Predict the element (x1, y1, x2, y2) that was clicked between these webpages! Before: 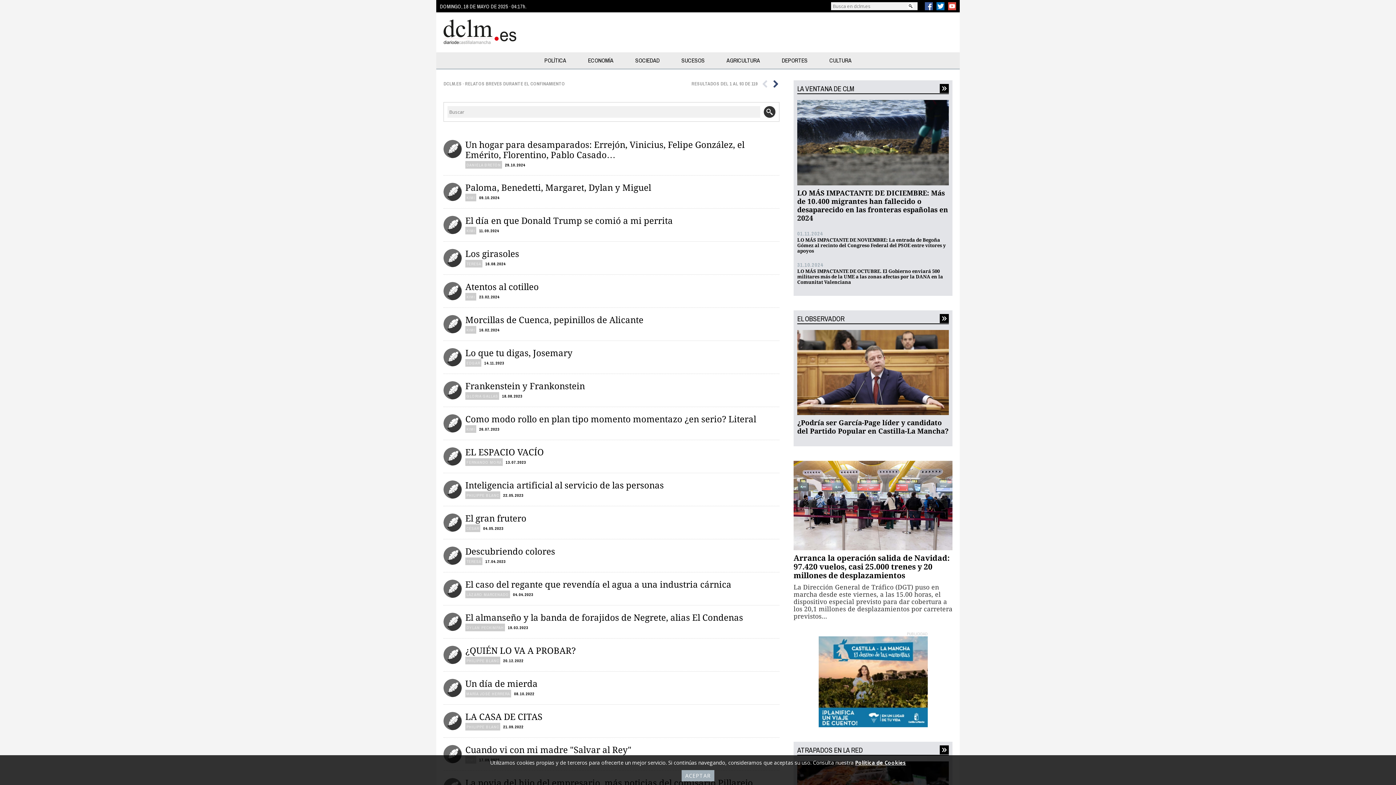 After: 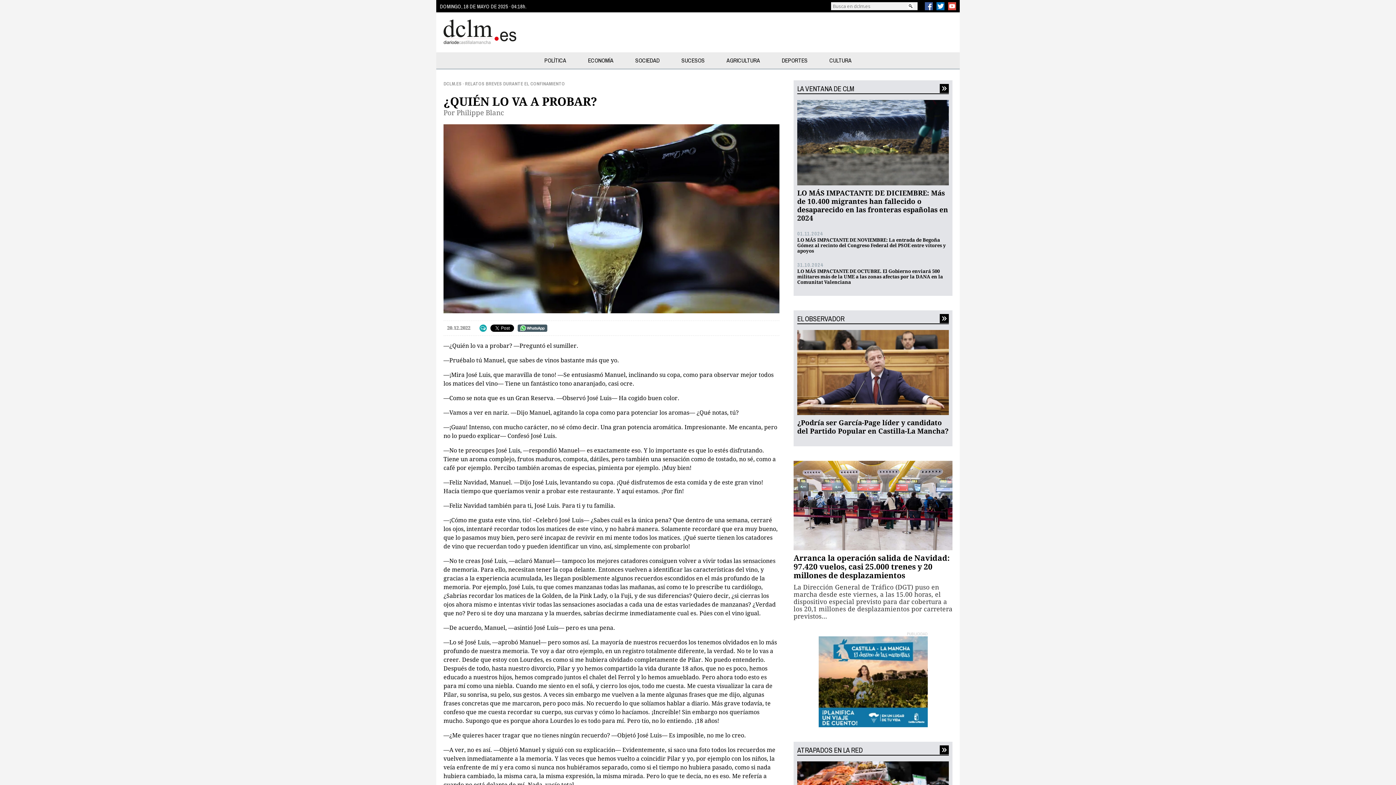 Action: bbox: (443, 646, 465, 664)